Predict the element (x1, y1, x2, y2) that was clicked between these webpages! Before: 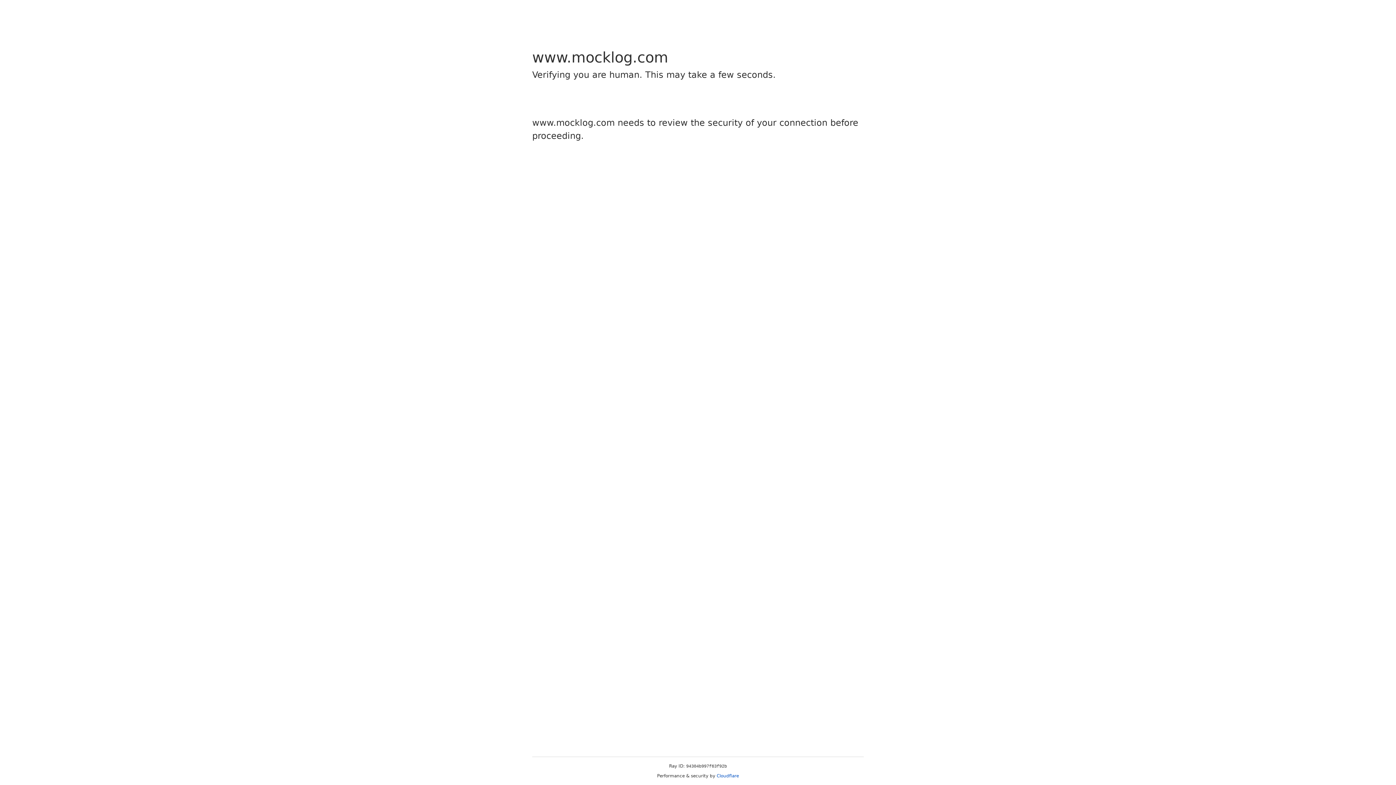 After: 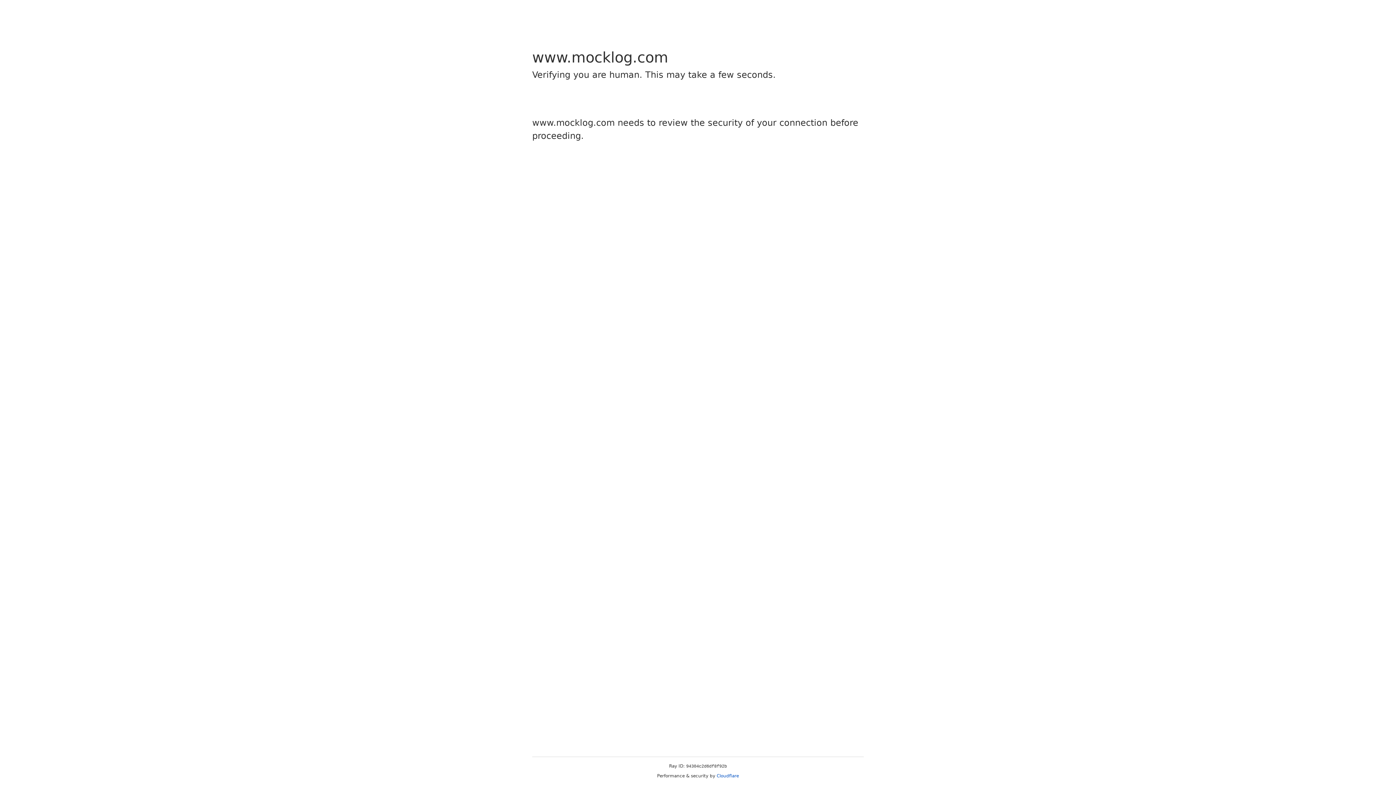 Action: label: Cloudflare bbox: (716, 773, 739, 778)